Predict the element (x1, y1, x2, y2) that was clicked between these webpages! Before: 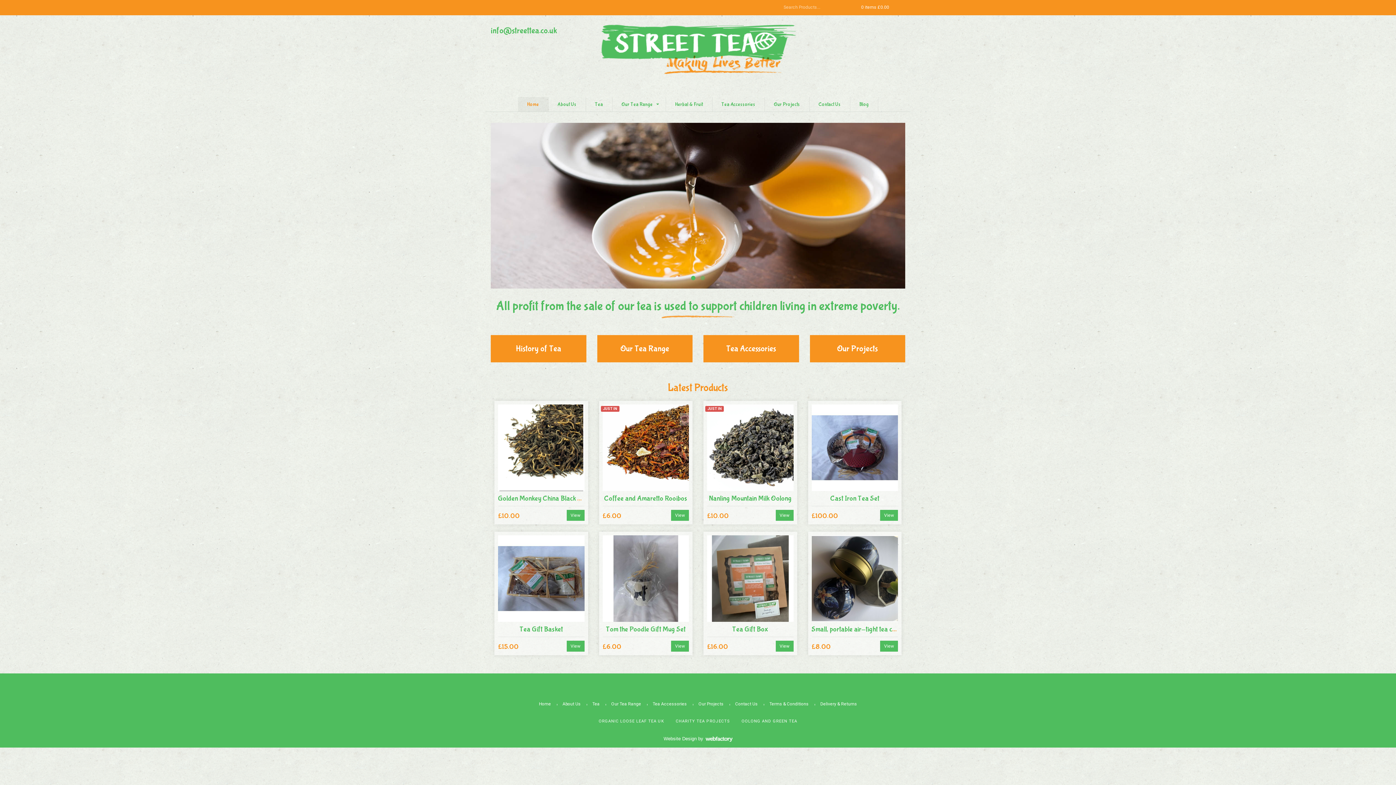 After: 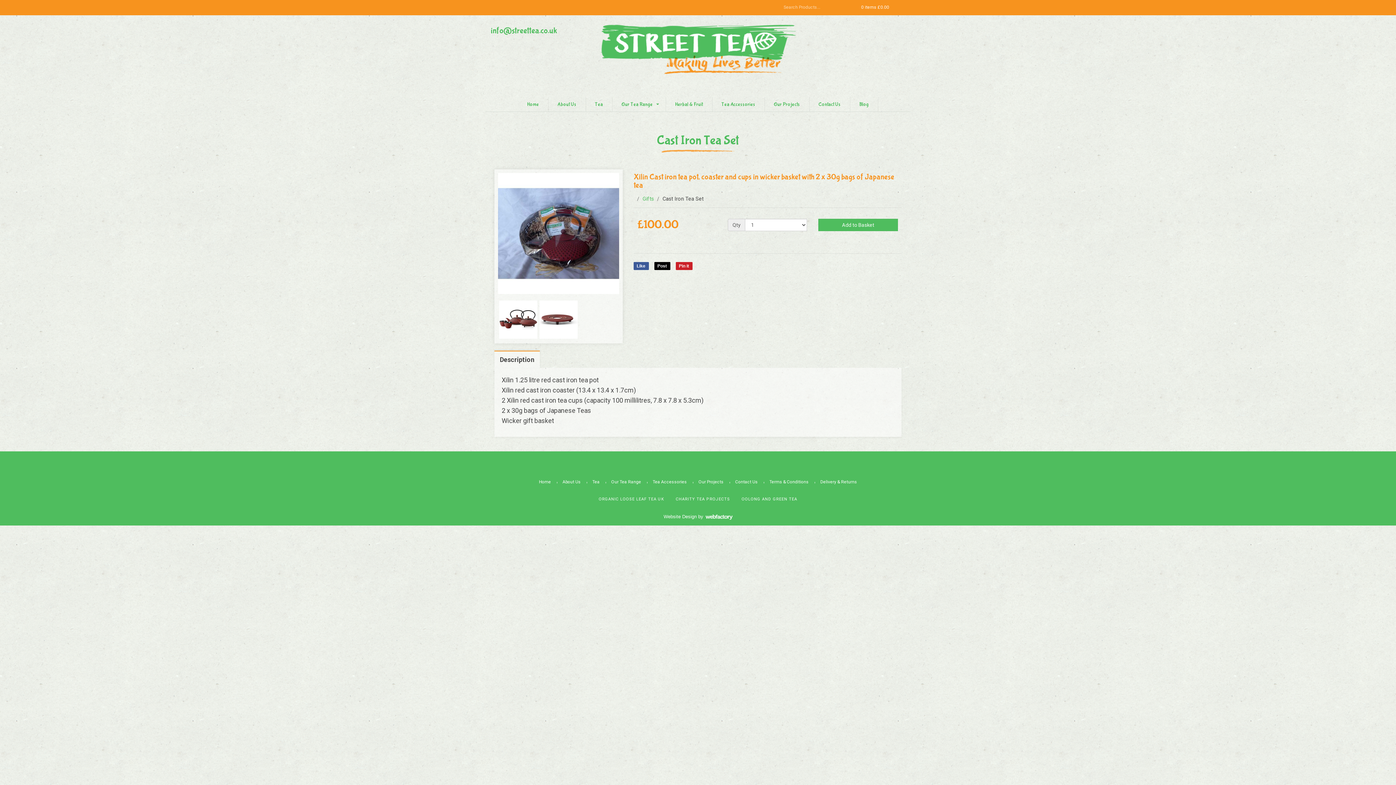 Action: bbox: (811, 404, 898, 491)